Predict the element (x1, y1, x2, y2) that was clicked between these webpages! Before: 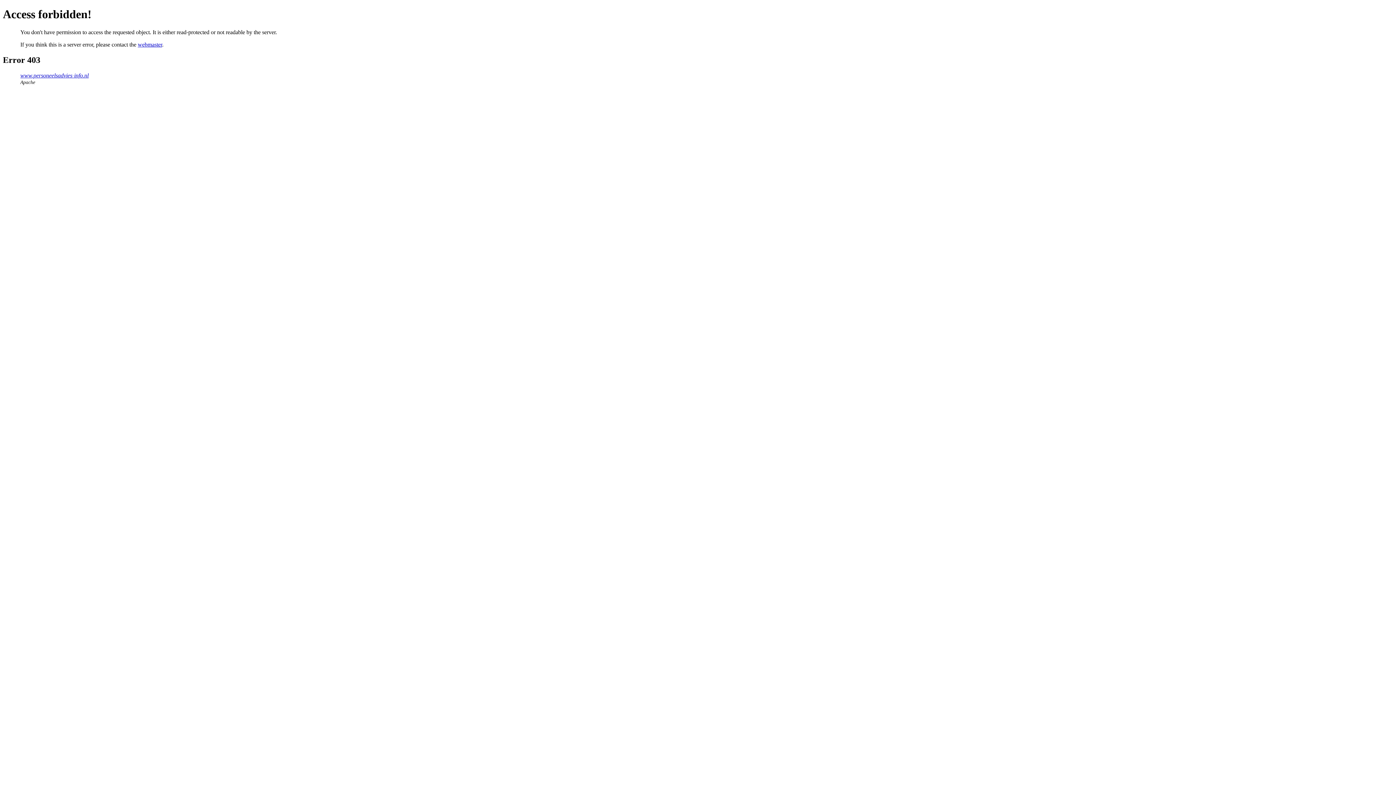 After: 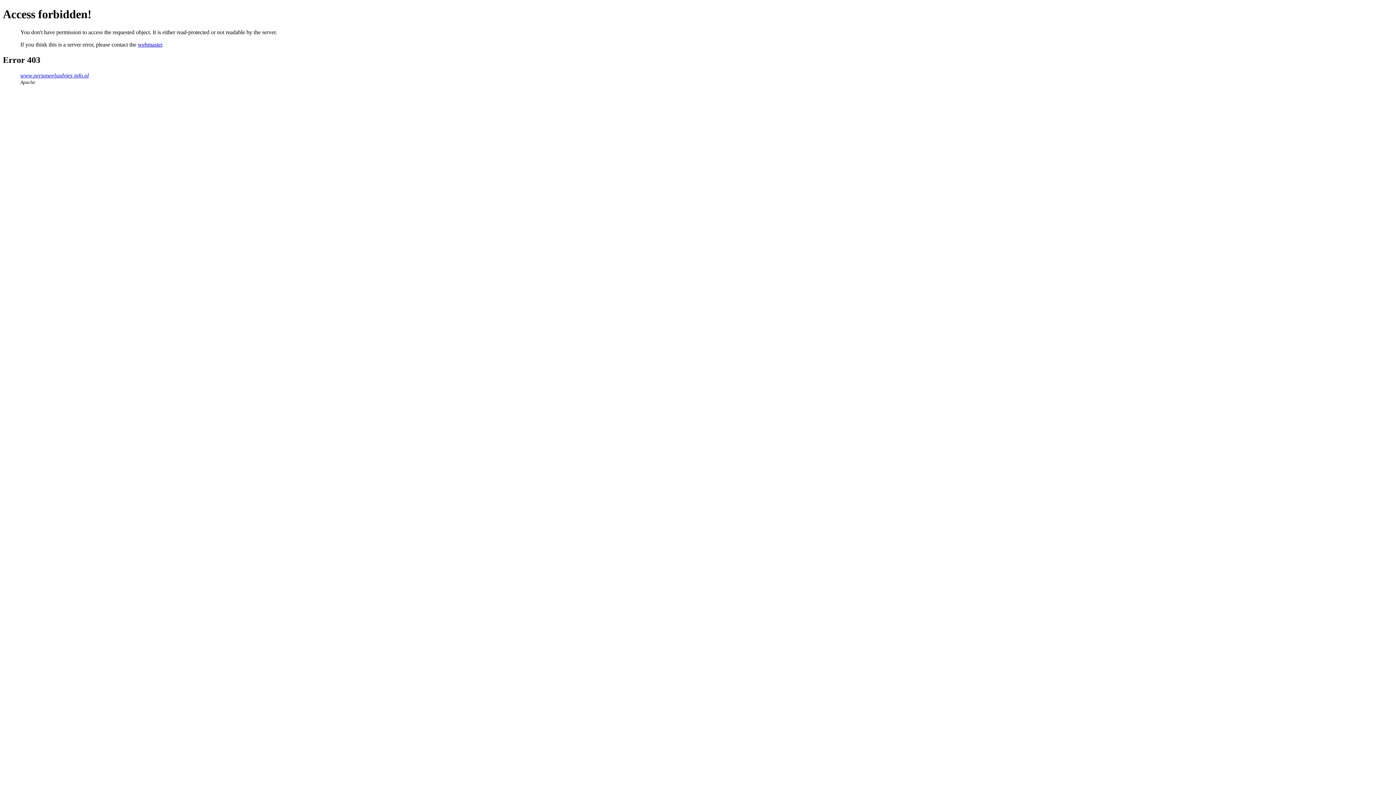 Action: label: webmaster bbox: (137, 41, 162, 47)